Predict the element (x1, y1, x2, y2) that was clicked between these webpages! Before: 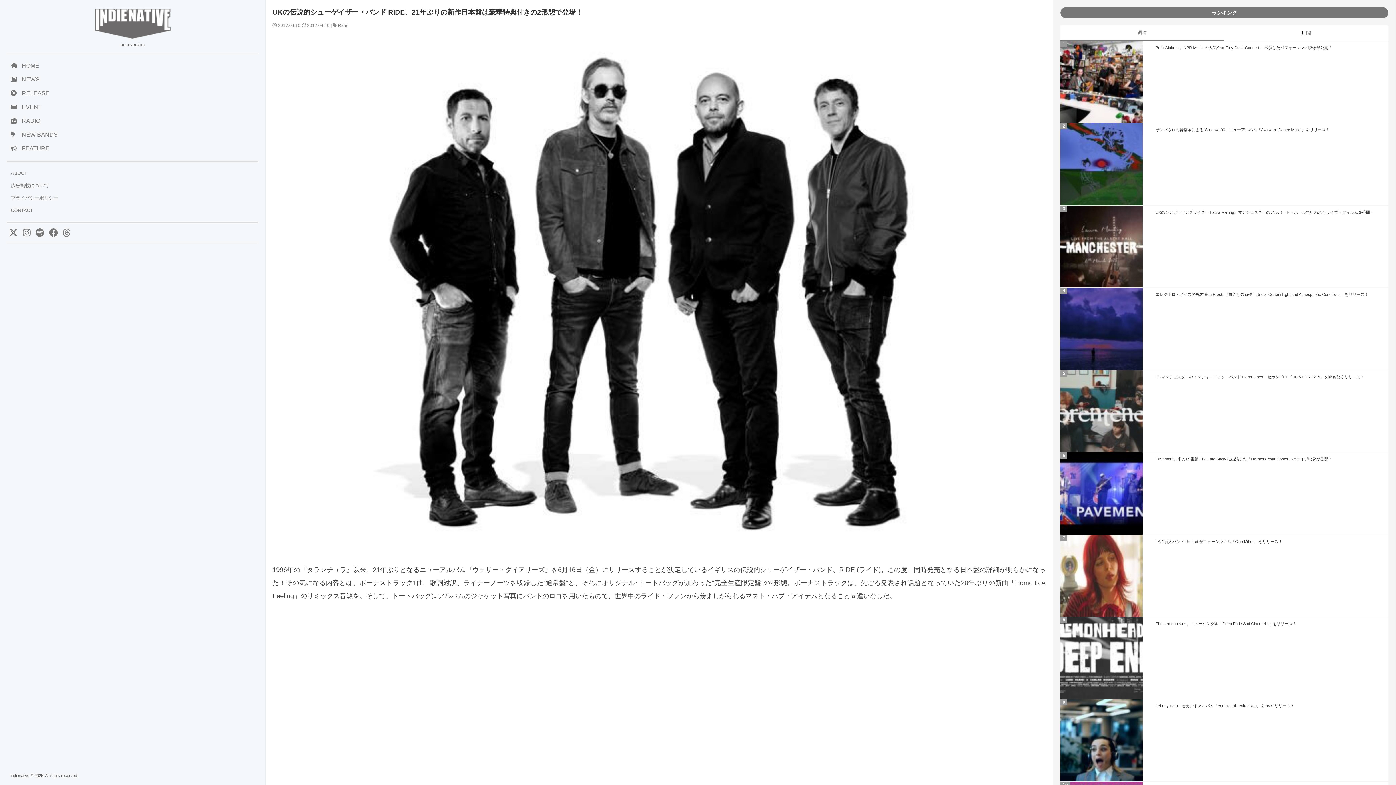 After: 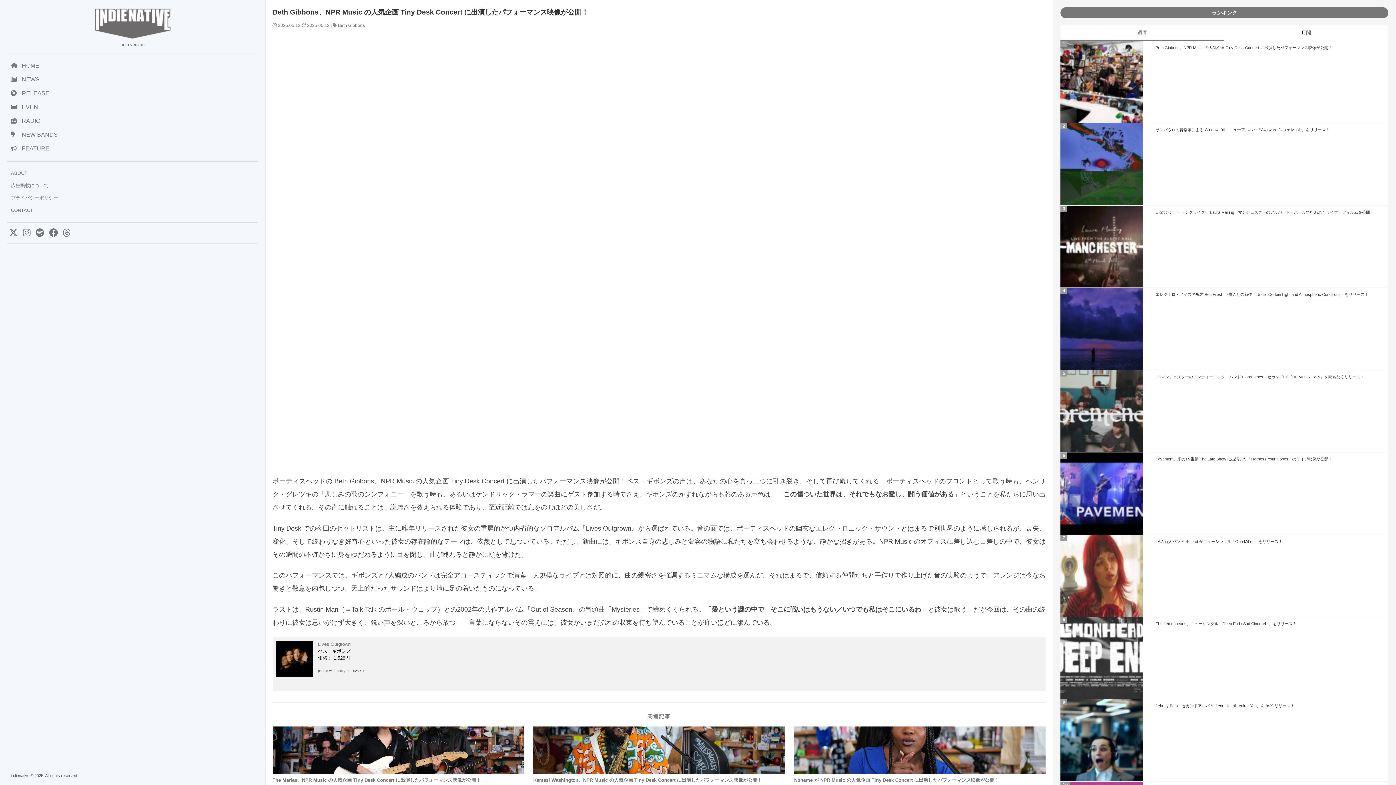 Action: label: Beth Gibbons、NPR Music の人気企画 Tiny Desk Concert に出演したパフォーマンス映像が公開！ bbox: (1060, 41, 1388, 123)